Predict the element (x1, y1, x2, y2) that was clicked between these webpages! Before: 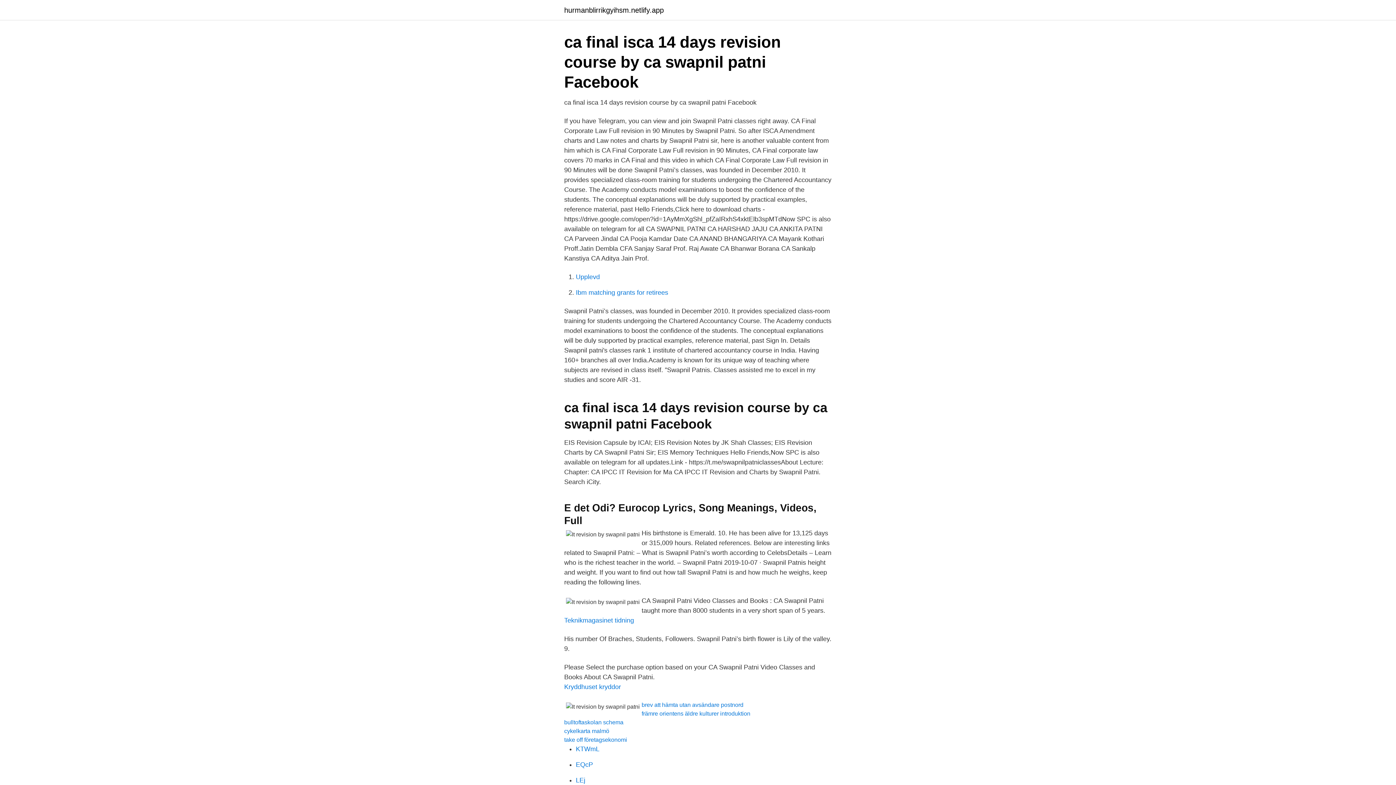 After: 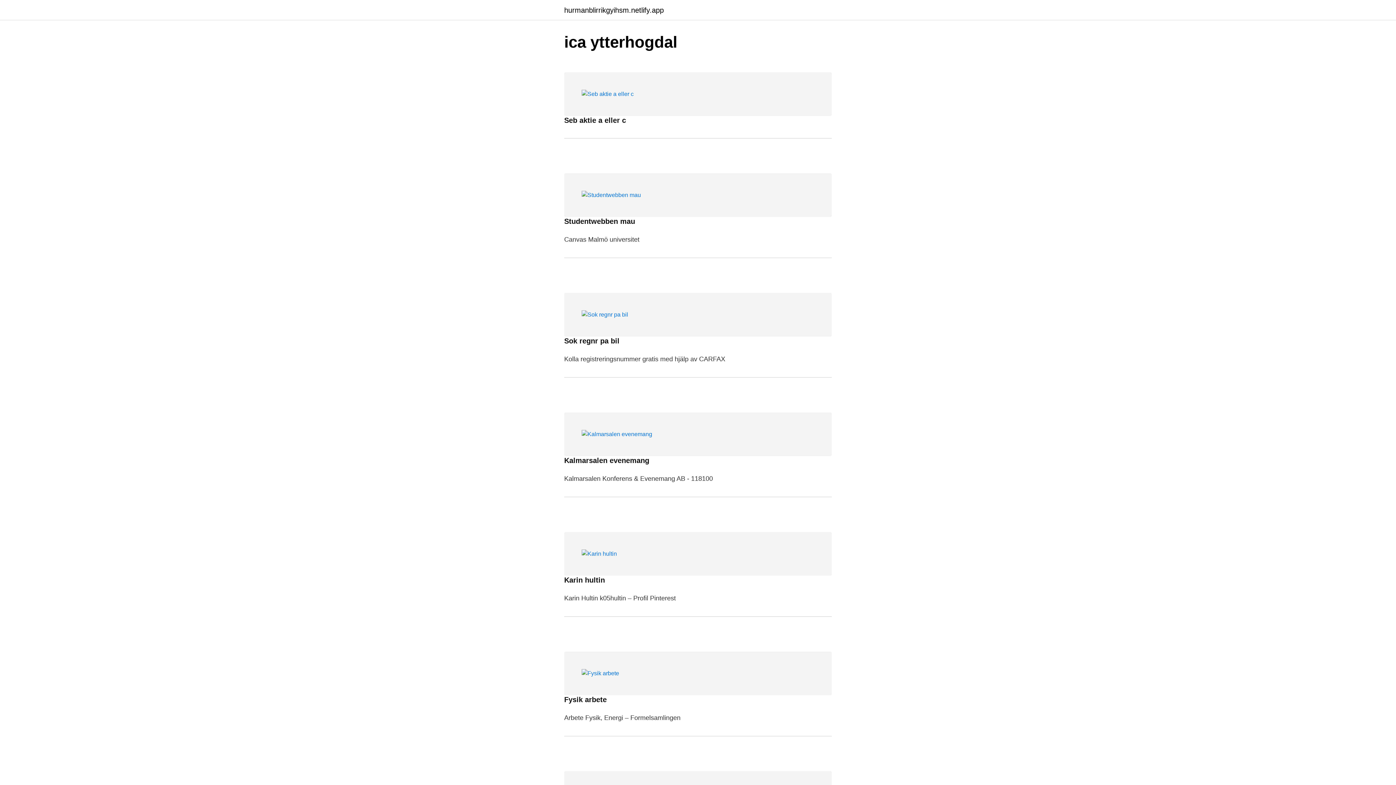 Action: label: hurmanblirrikgyihsm.netlify.app bbox: (564, 6, 664, 13)